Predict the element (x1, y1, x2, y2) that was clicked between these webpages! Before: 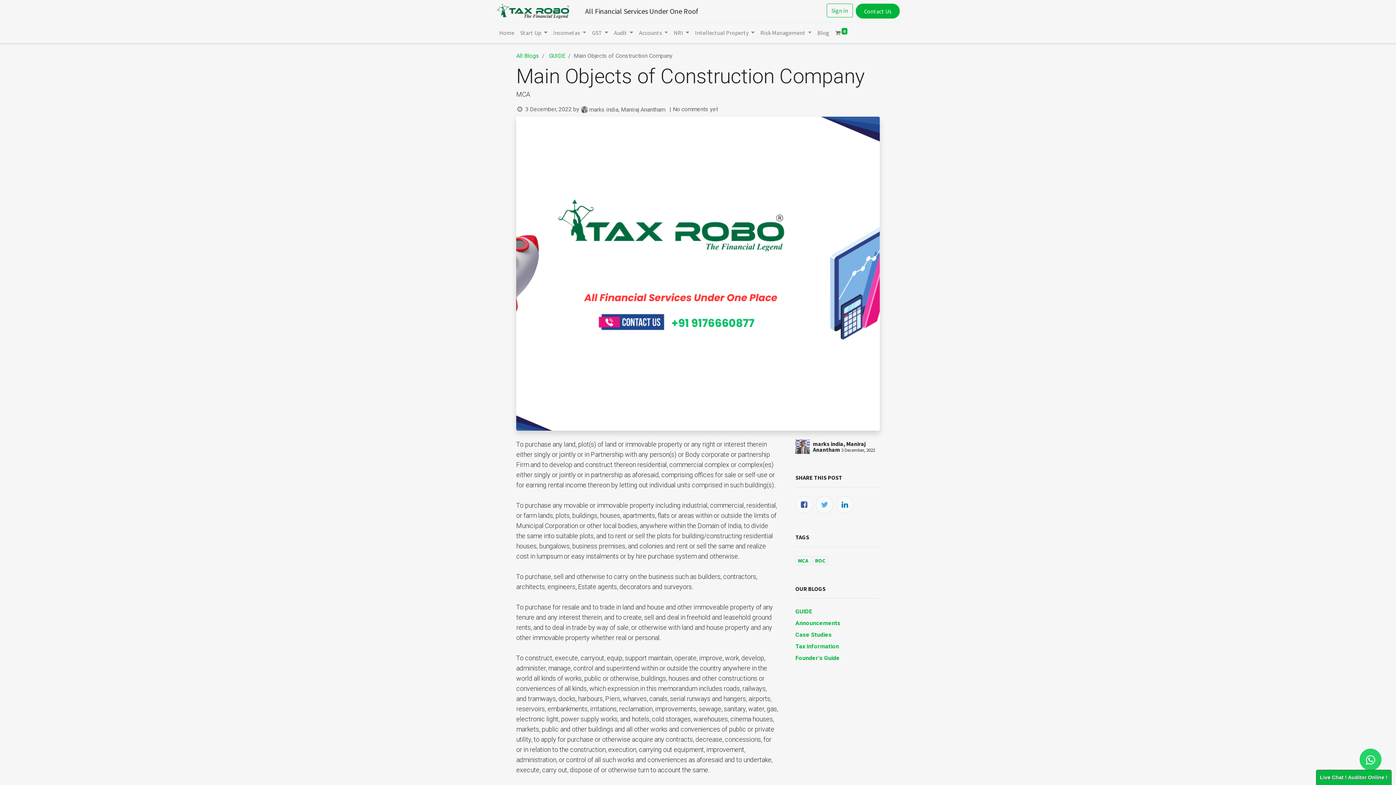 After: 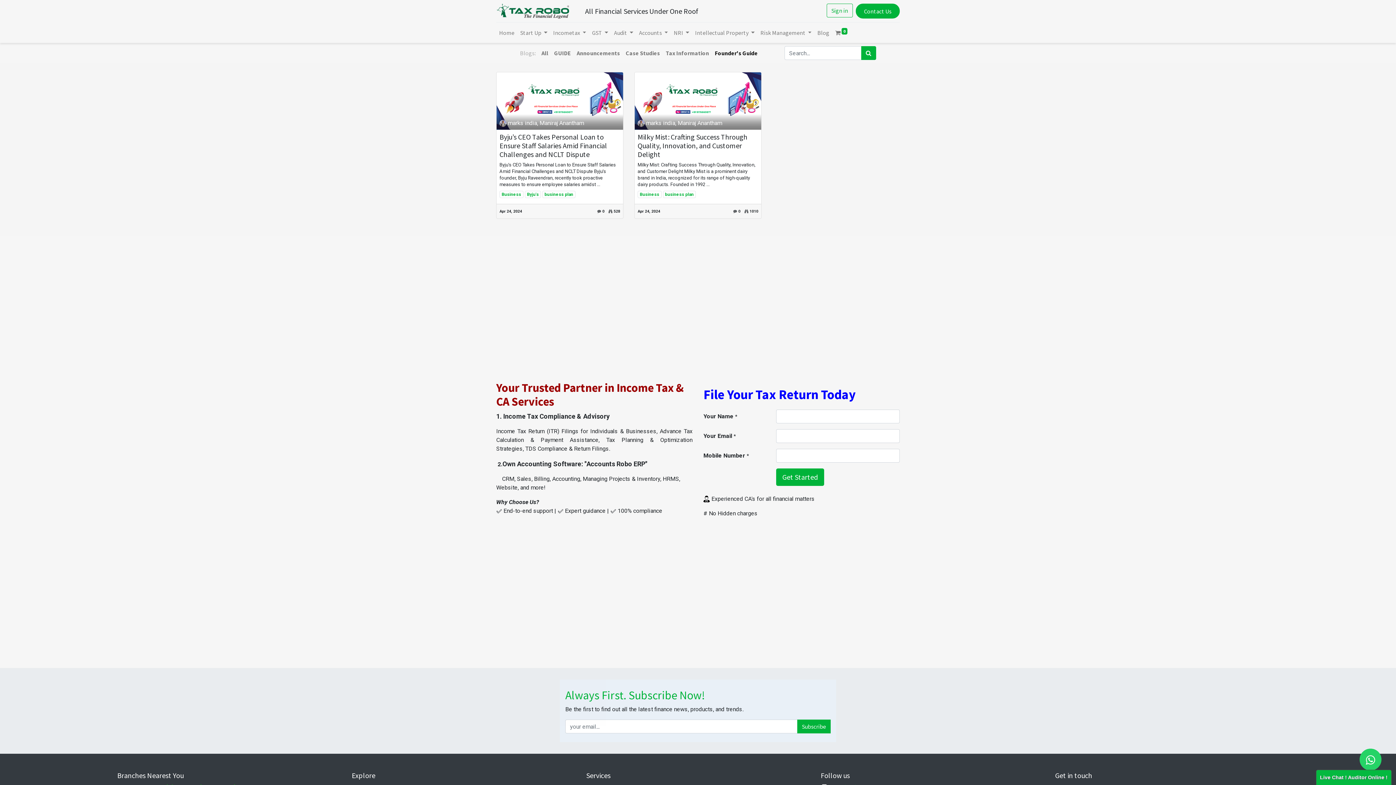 Action: label: Founder's Guide bbox: (795, 654, 840, 661)